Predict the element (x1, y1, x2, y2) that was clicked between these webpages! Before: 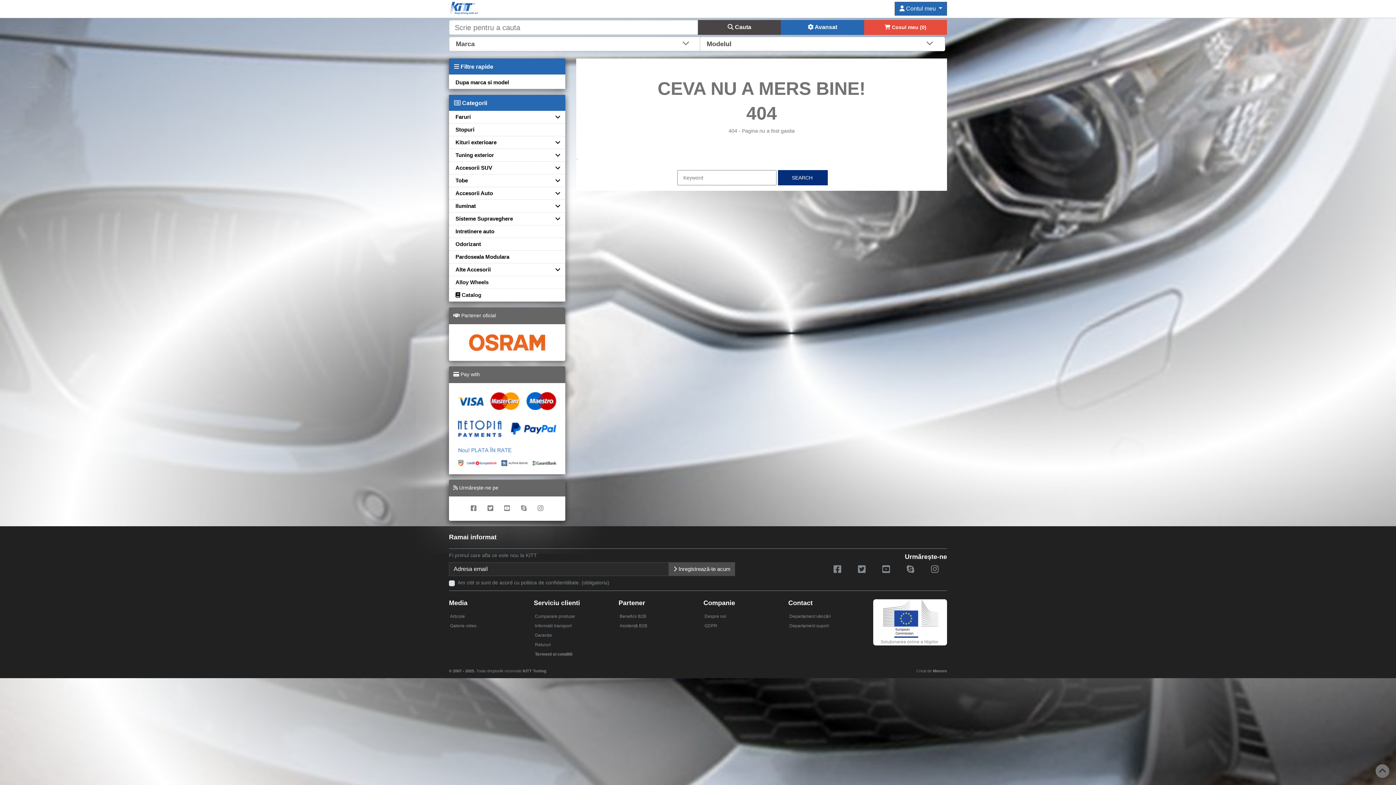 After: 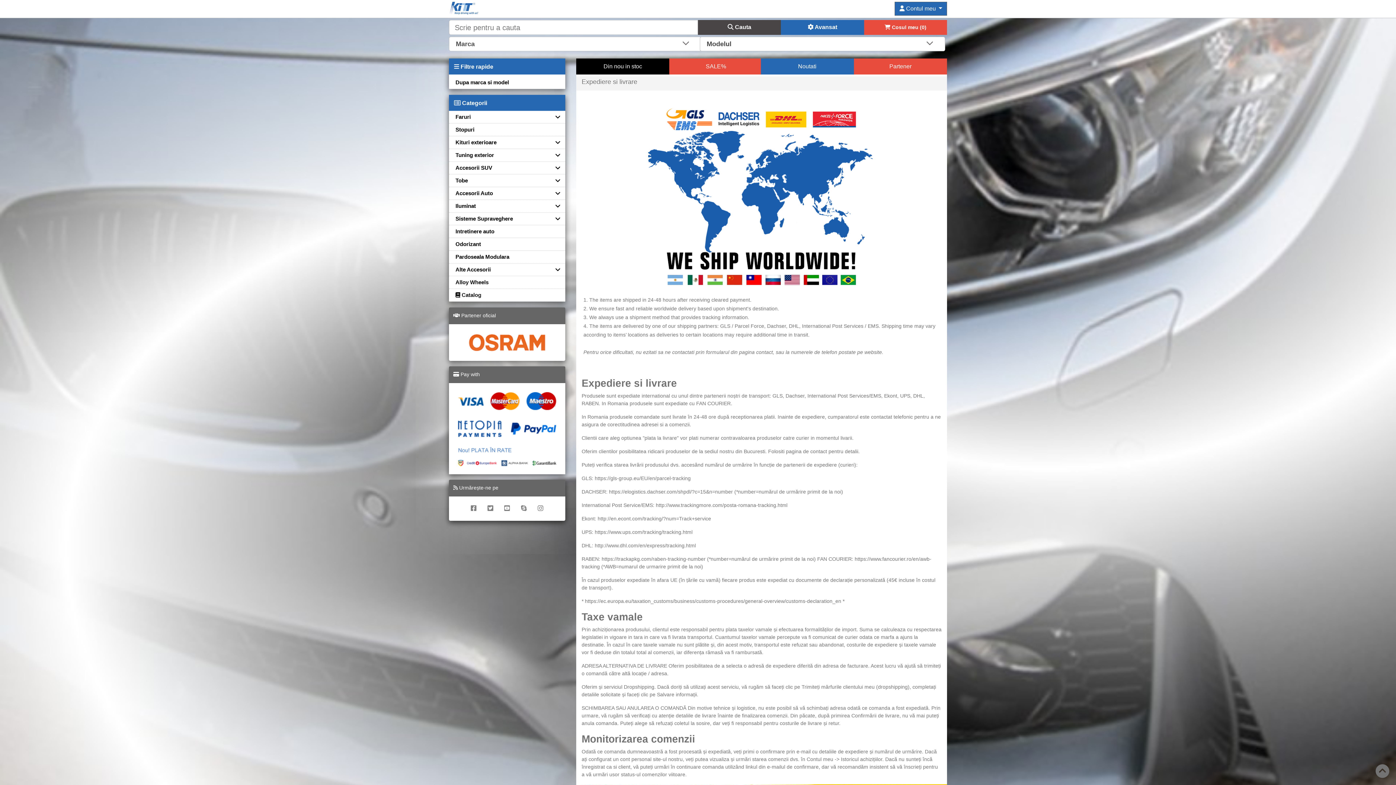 Action: label: Informatii transport bbox: (535, 623, 572, 628)